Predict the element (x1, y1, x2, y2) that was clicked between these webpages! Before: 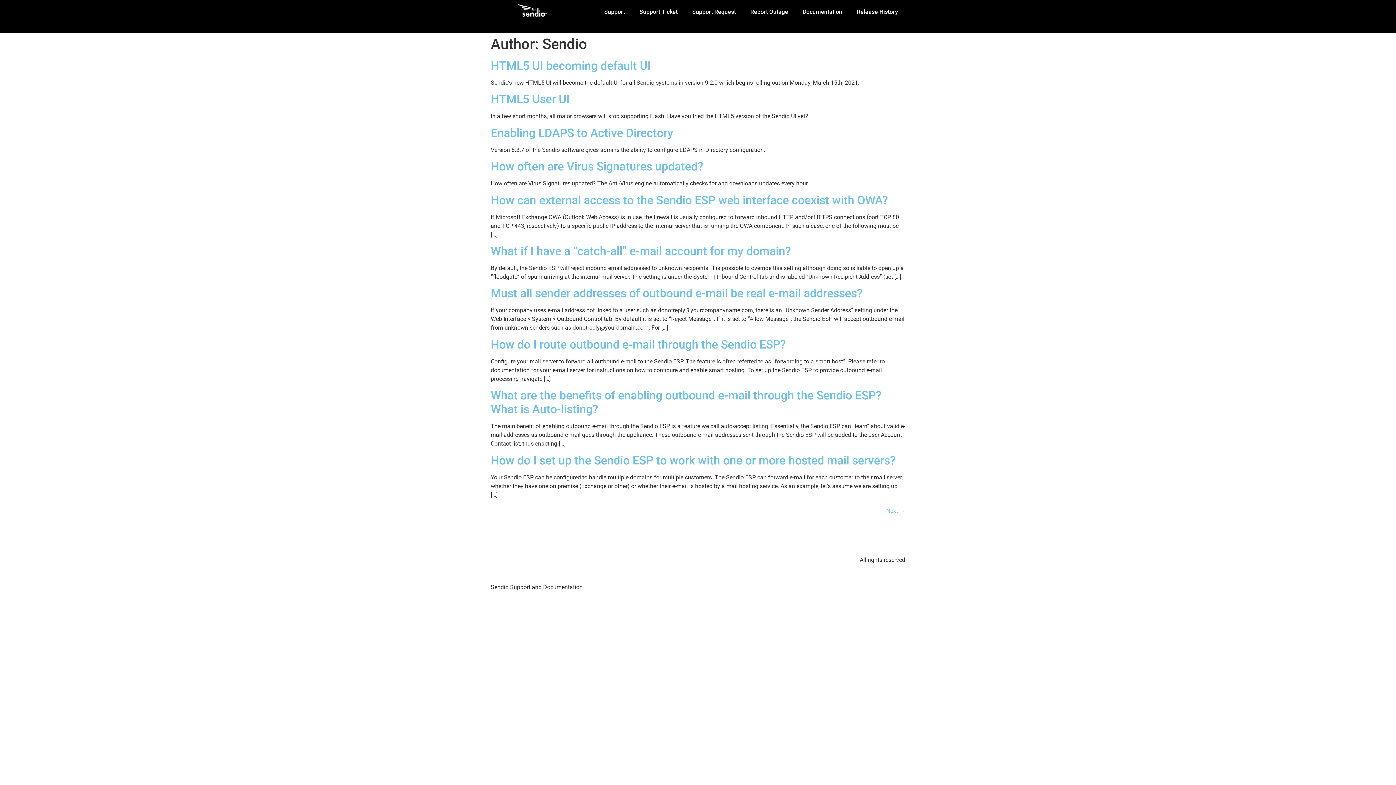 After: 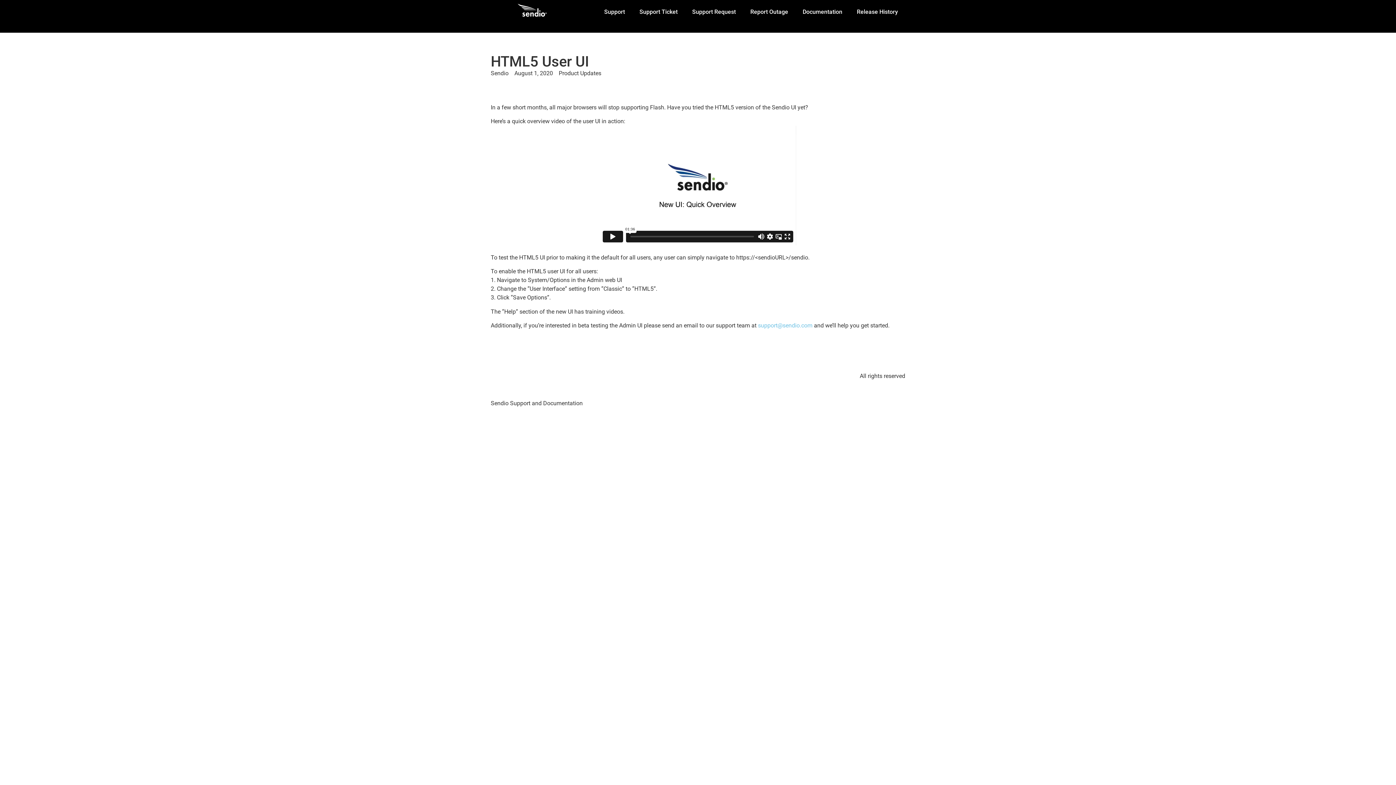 Action: bbox: (490, 92, 569, 106) label: HTML5 User UI